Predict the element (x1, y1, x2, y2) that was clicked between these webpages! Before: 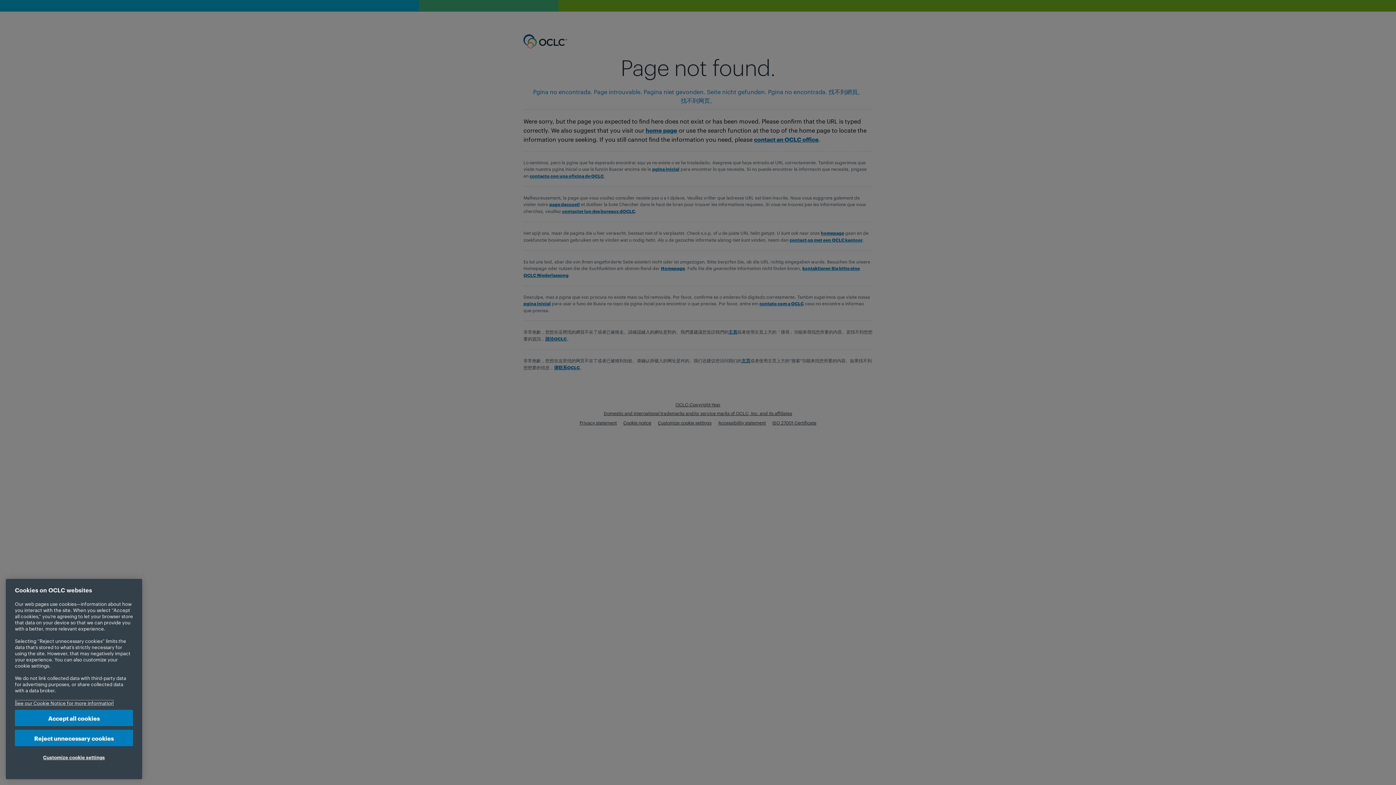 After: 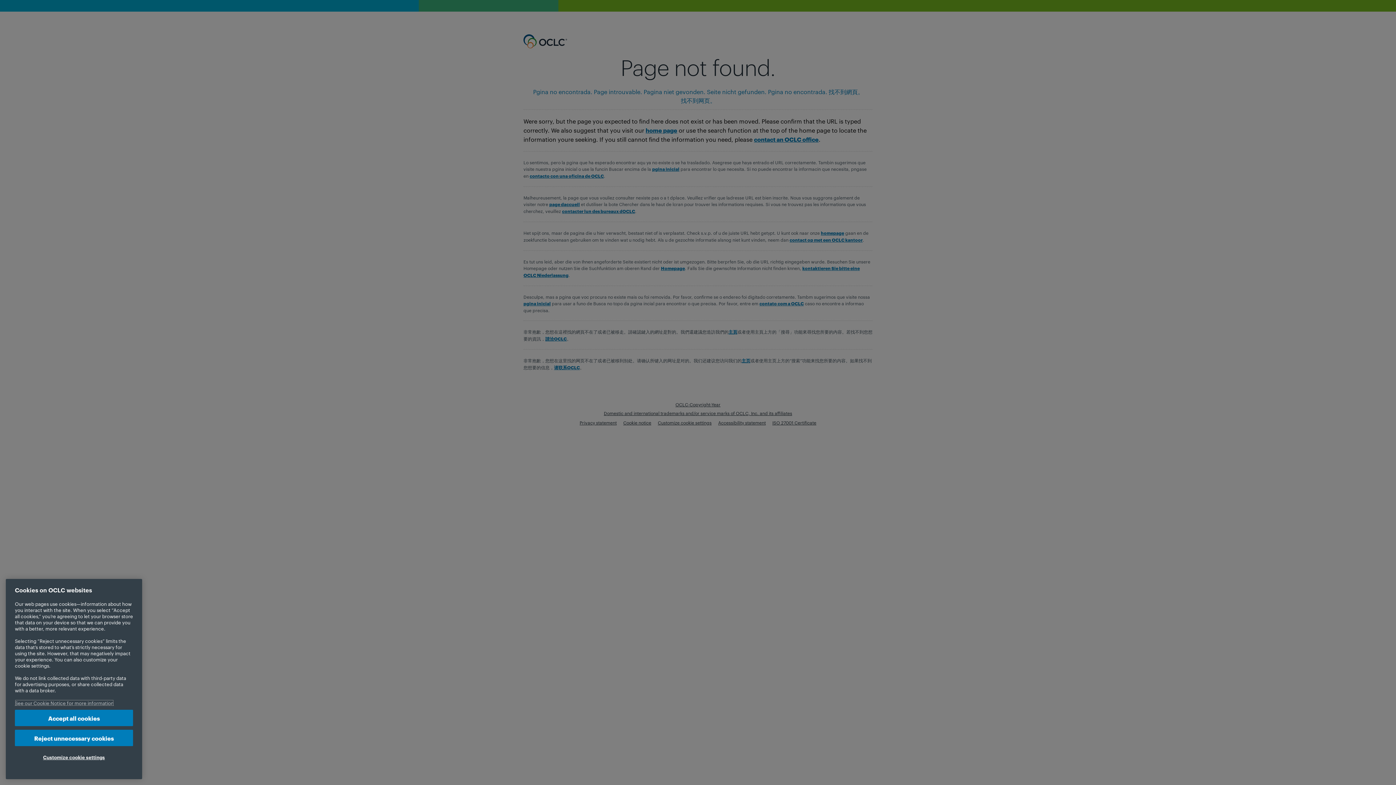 Action: bbox: (14, 700, 113, 706) label: More information about your privacy, opens in a new tab